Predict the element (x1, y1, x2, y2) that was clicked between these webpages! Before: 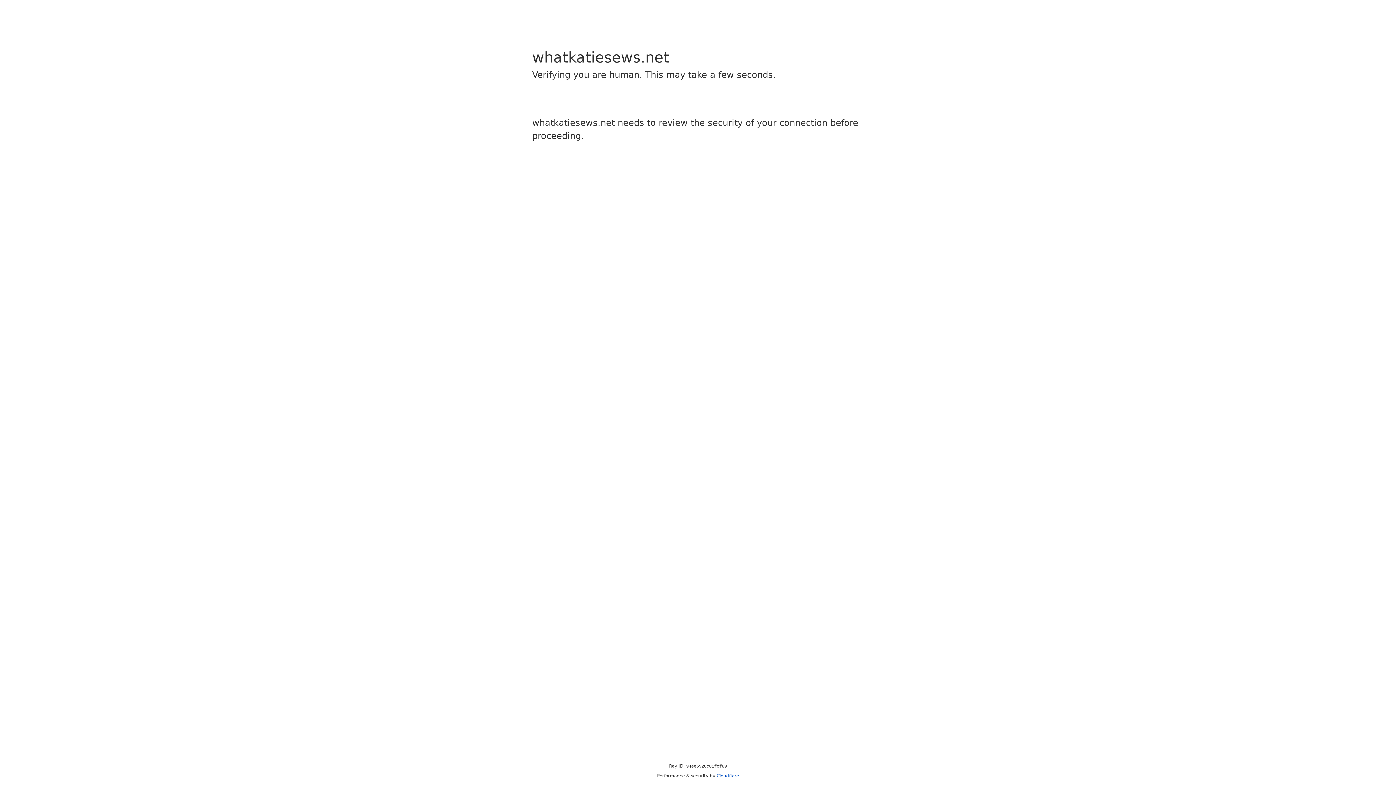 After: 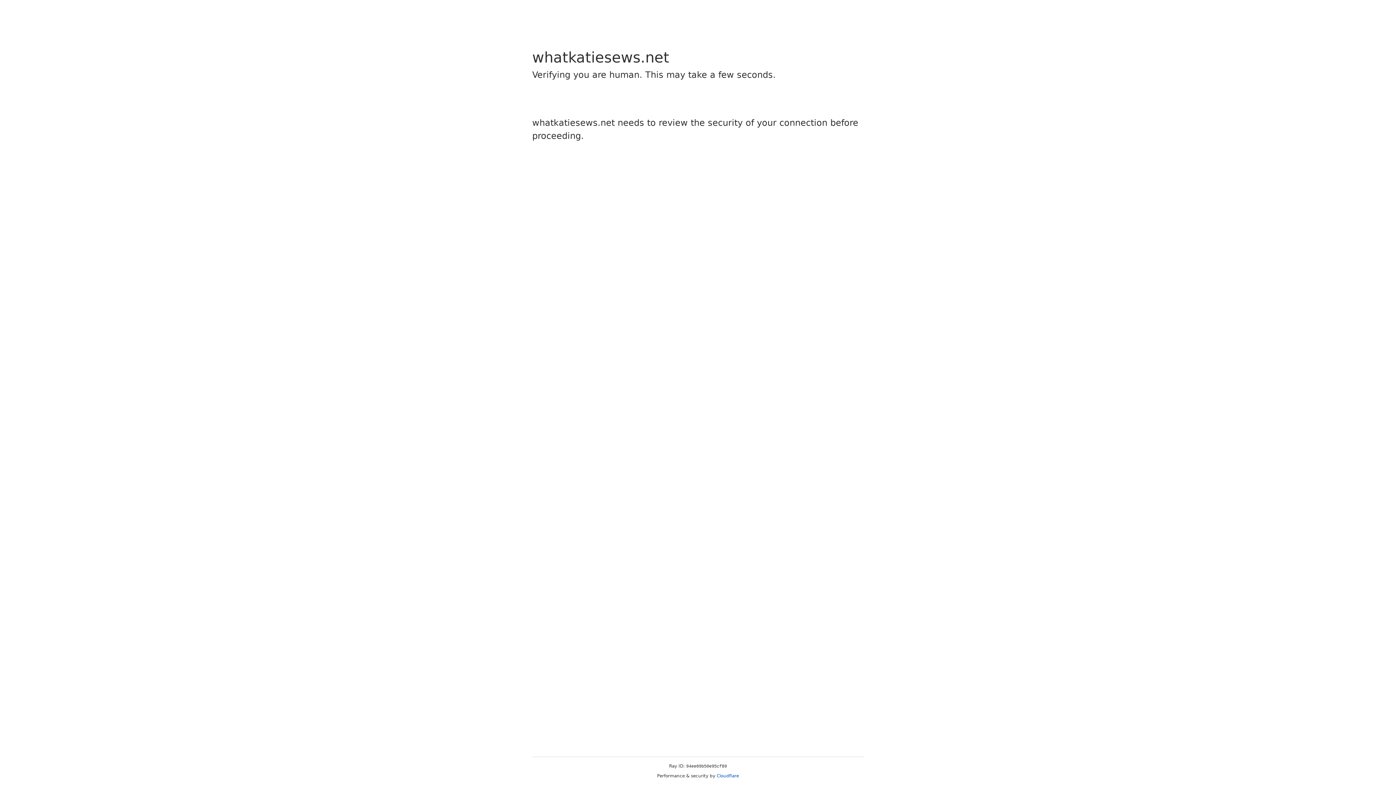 Action: bbox: (716, 773, 739, 778) label: Cloudflare